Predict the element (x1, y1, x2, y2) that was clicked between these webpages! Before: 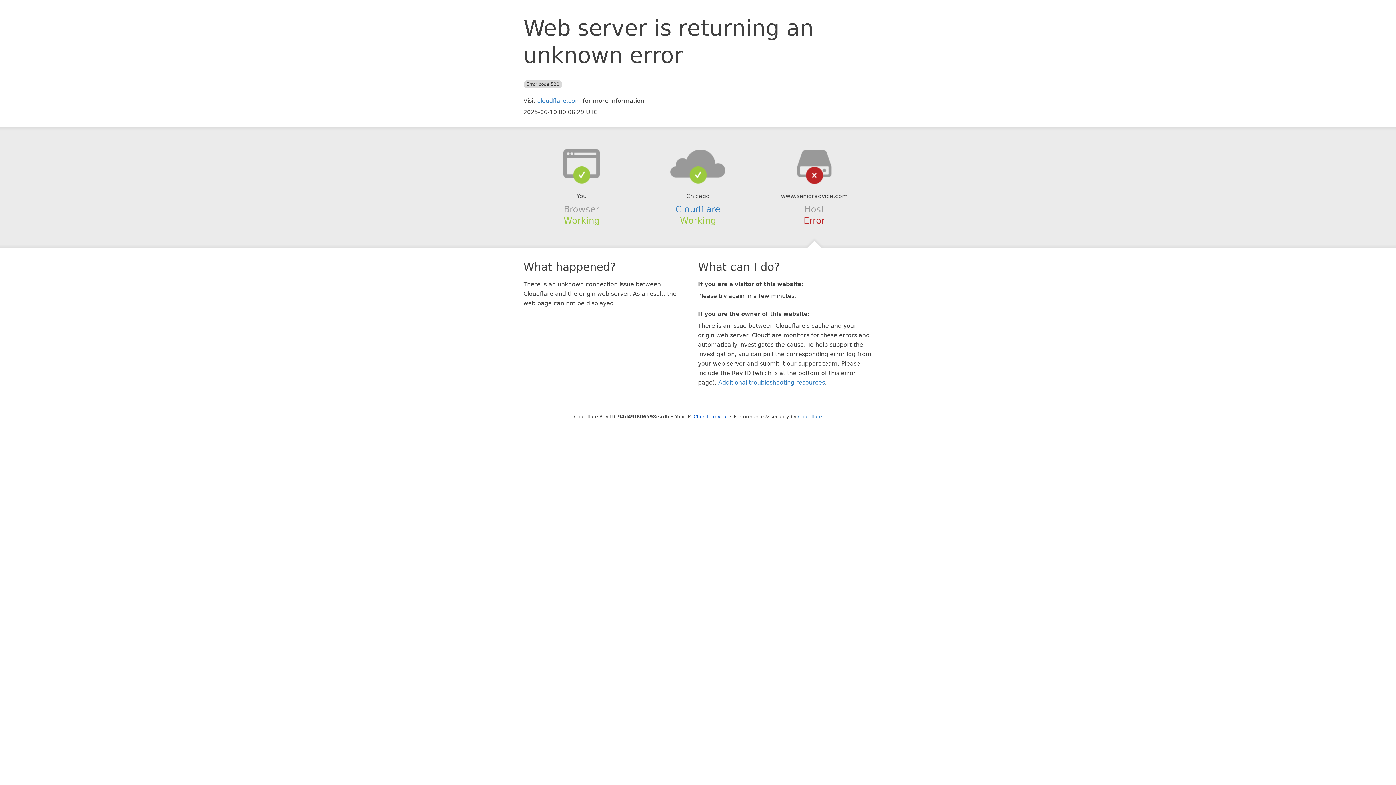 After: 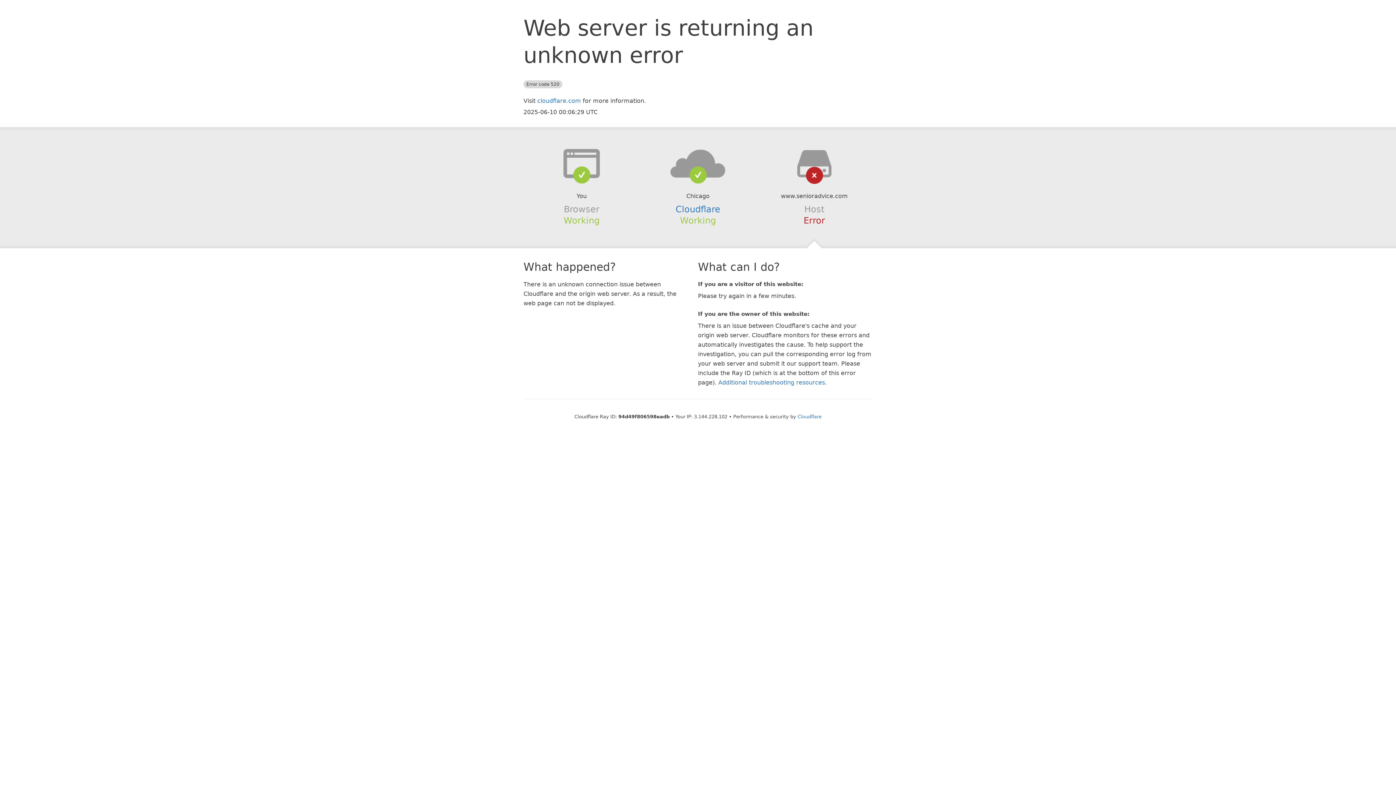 Action: bbox: (693, 414, 728, 419) label: Click to reveal